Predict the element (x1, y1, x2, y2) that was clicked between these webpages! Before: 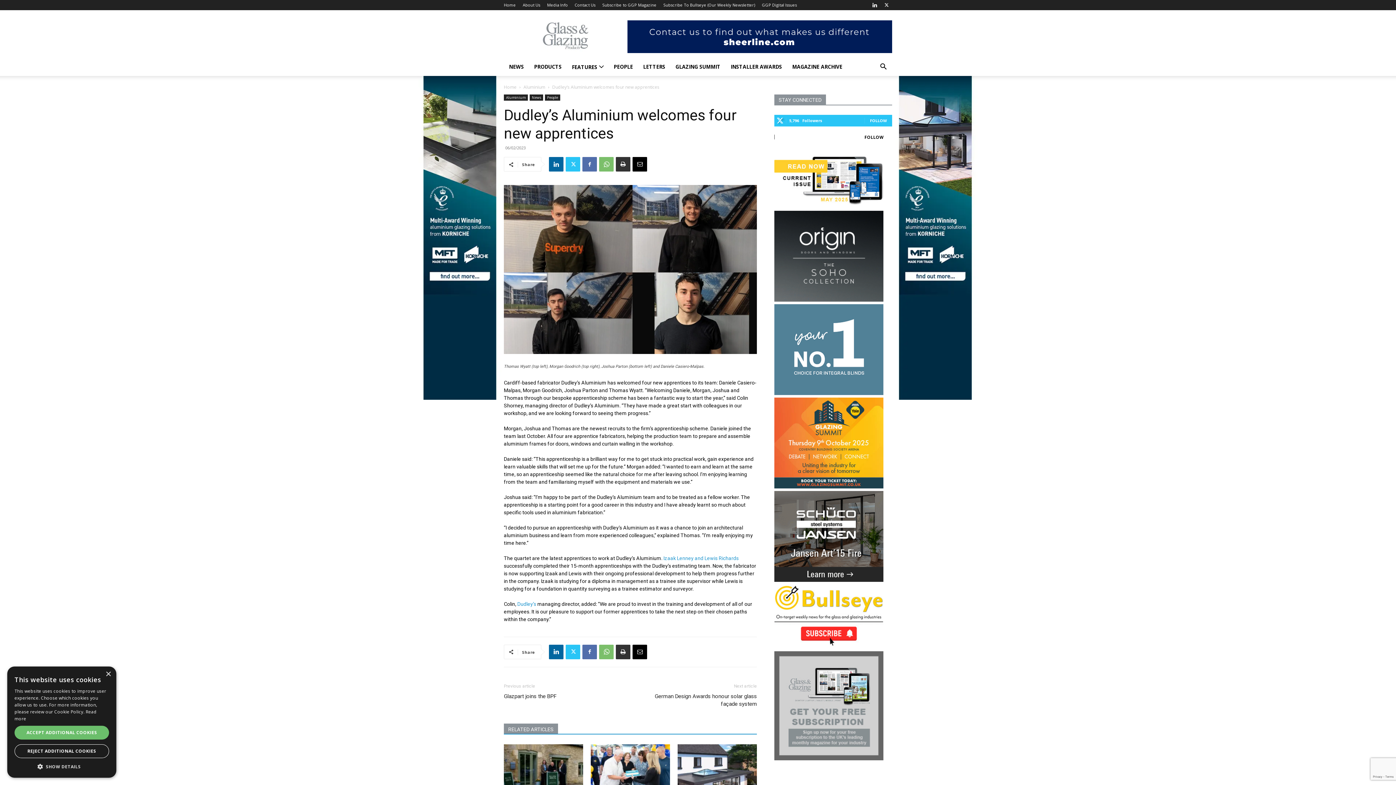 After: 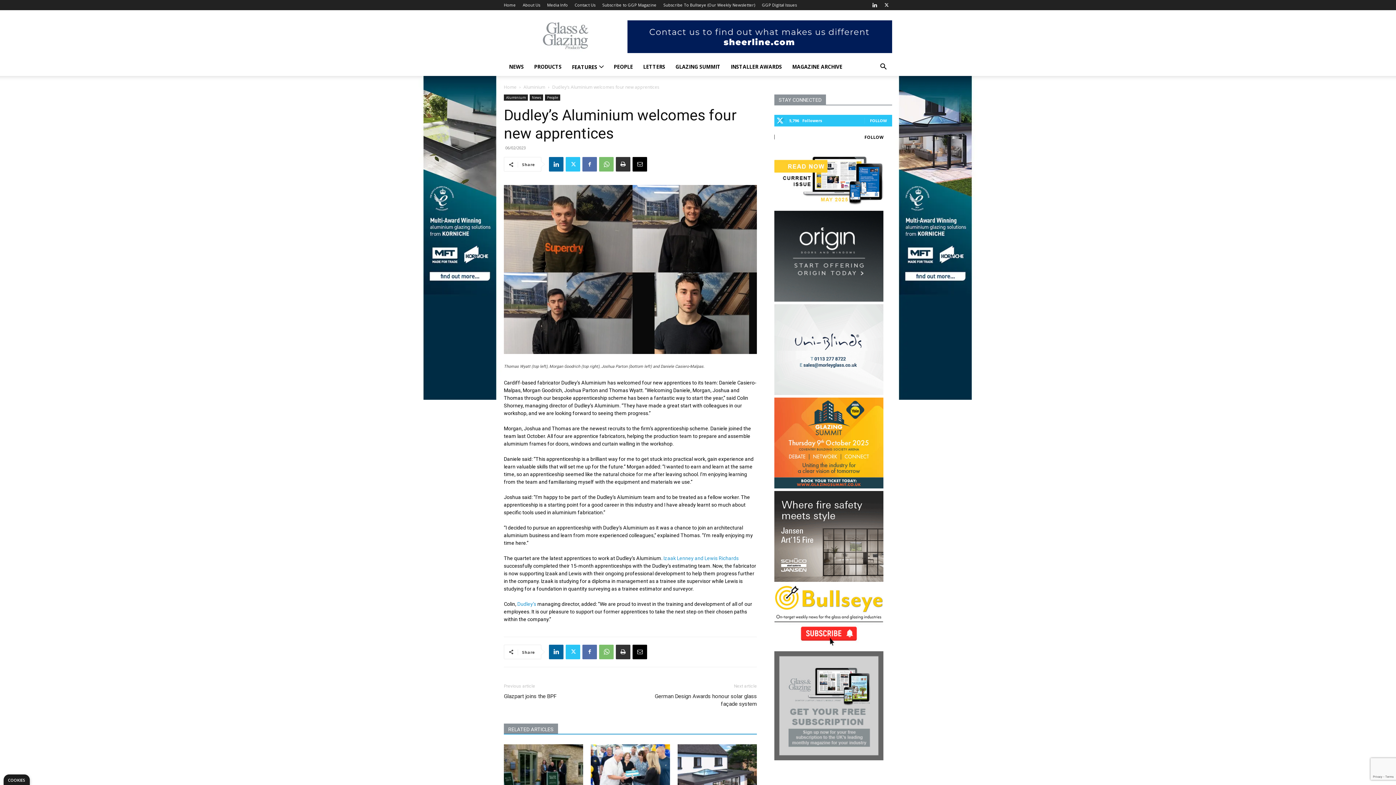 Action: bbox: (14, 744, 109, 758) label: REJECT ADDITIONAL COOKIES